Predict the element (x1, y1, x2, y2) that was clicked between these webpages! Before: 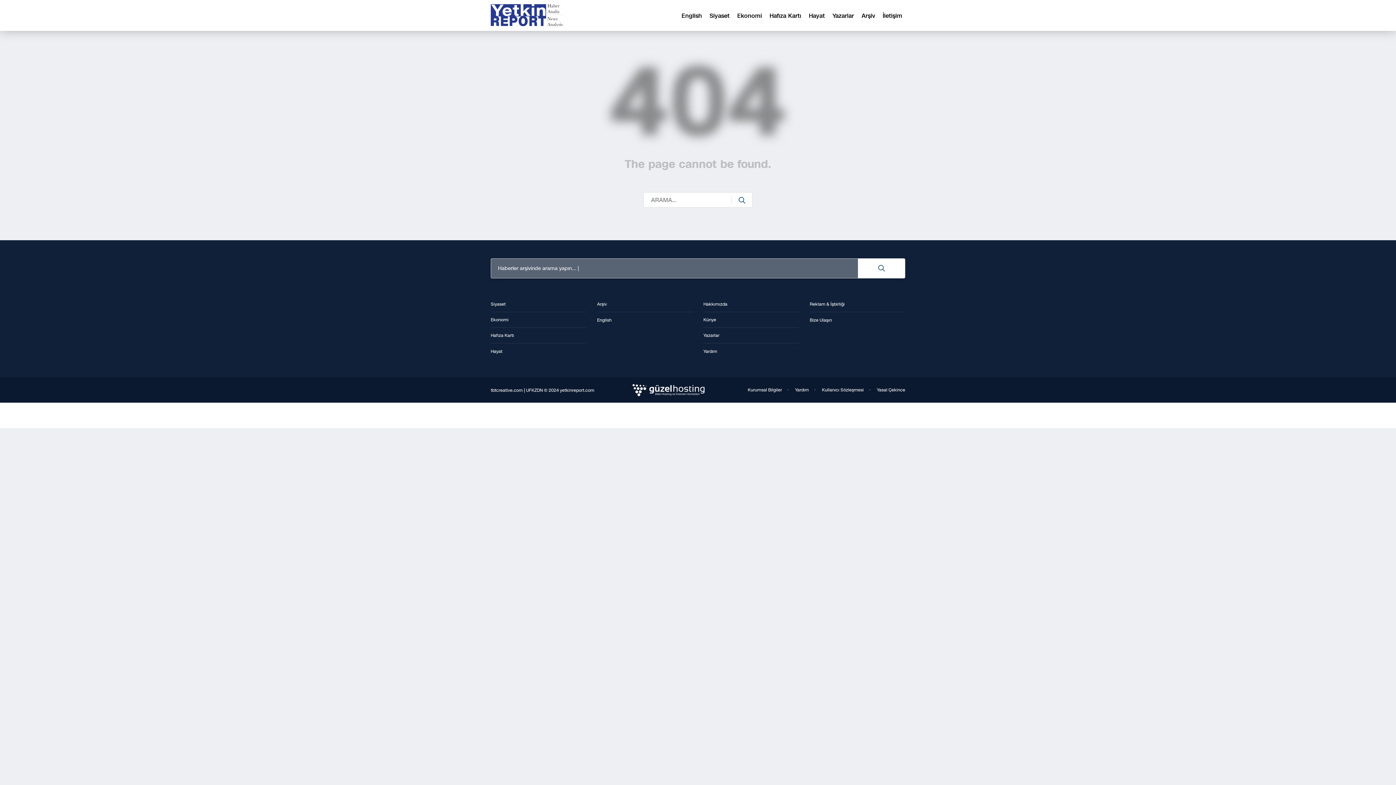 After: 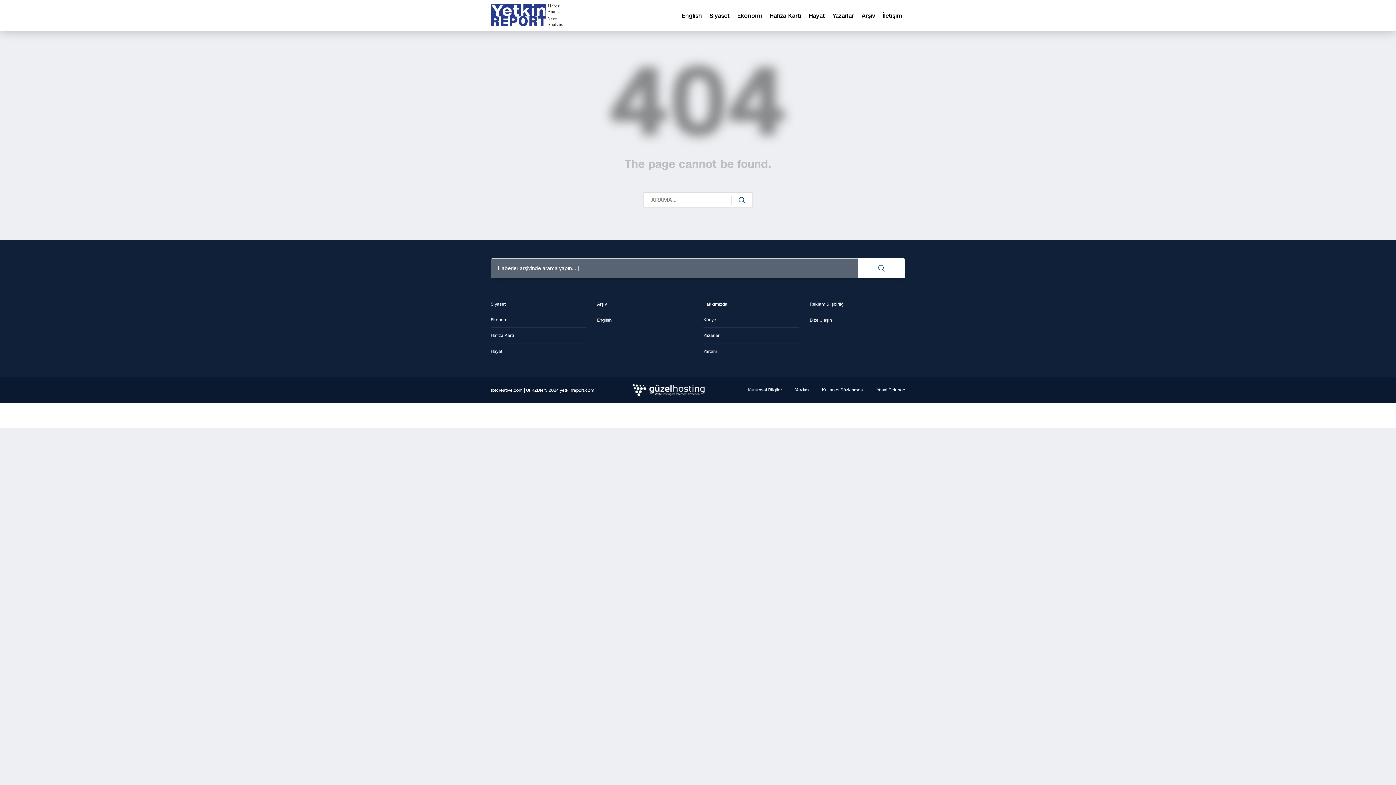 Action: bbox: (632, 385, 704, 393)